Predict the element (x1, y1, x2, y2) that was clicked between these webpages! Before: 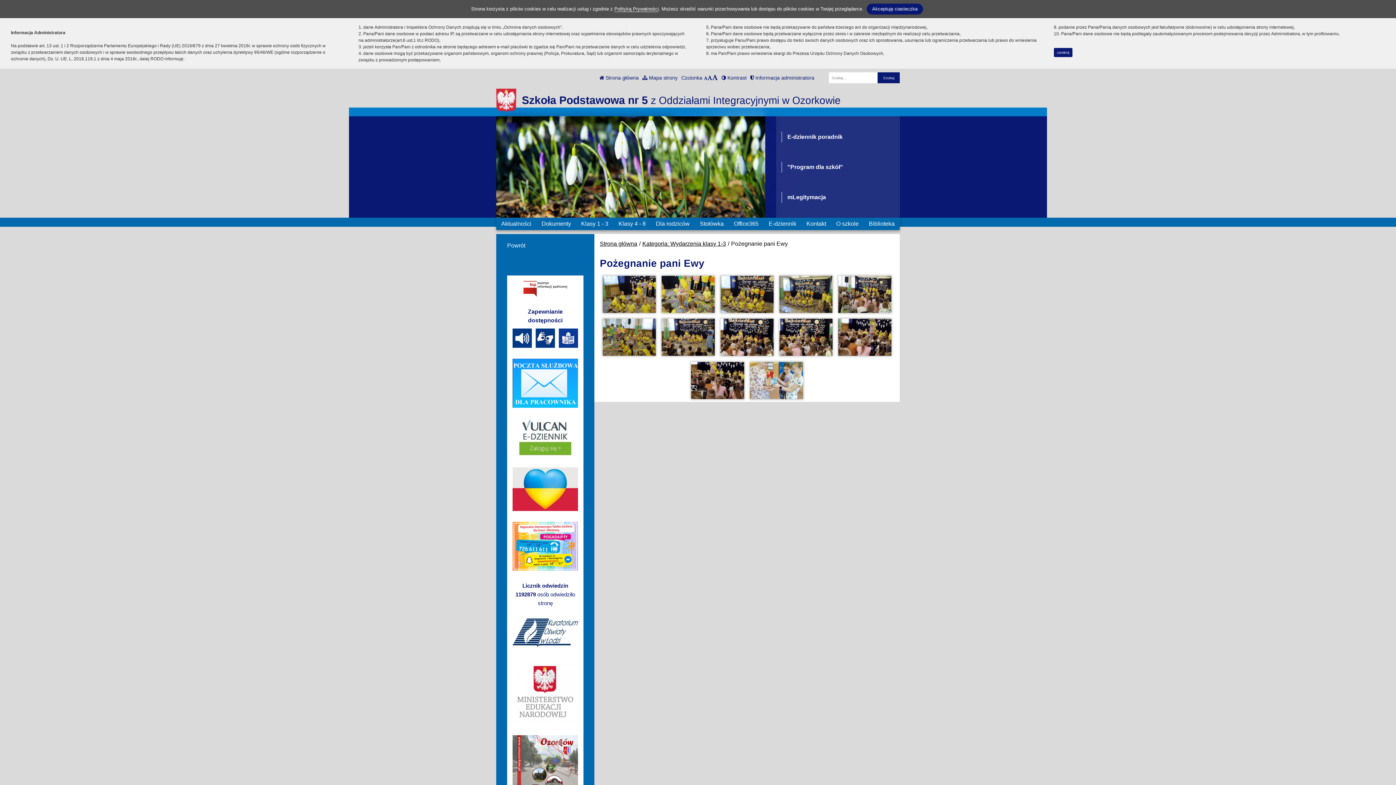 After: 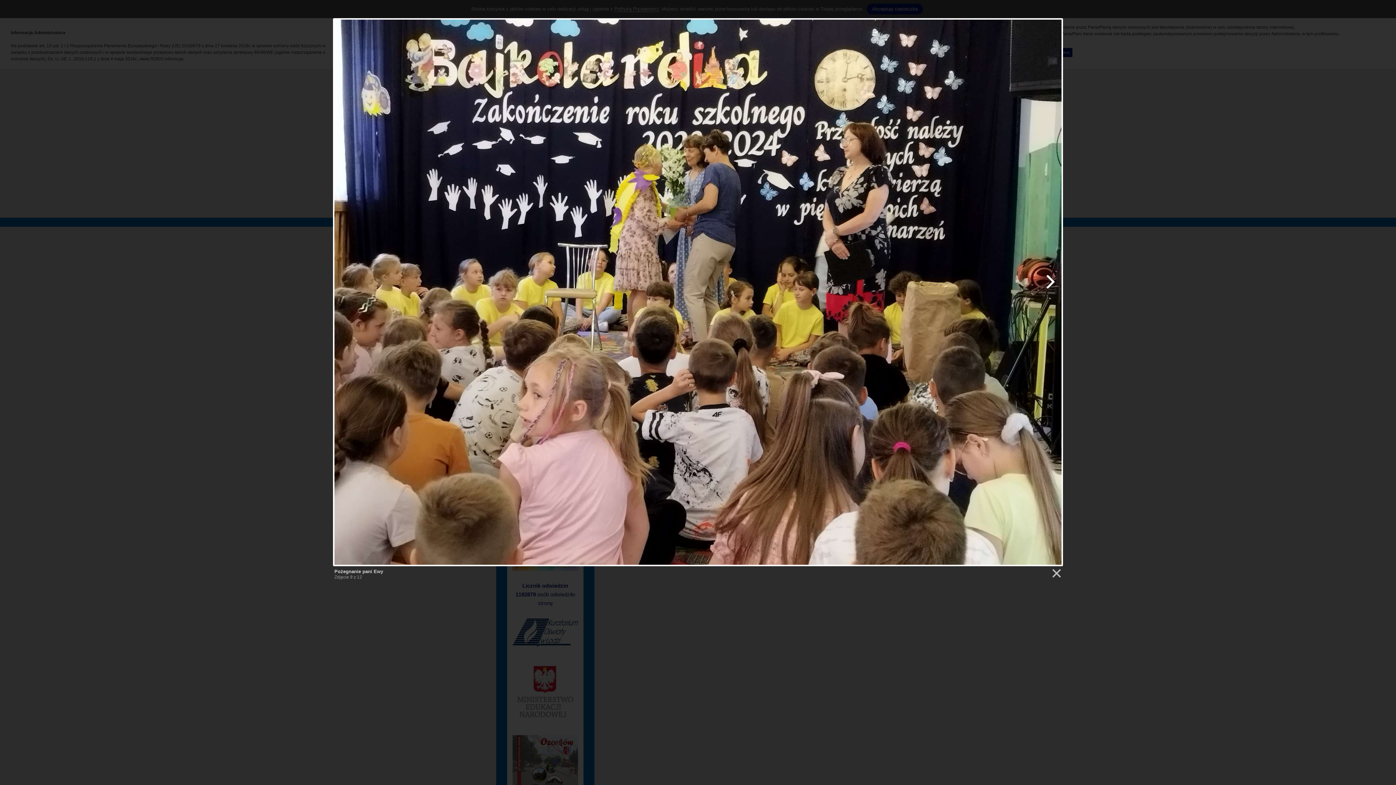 Action: bbox: (779, 319, 832, 356)